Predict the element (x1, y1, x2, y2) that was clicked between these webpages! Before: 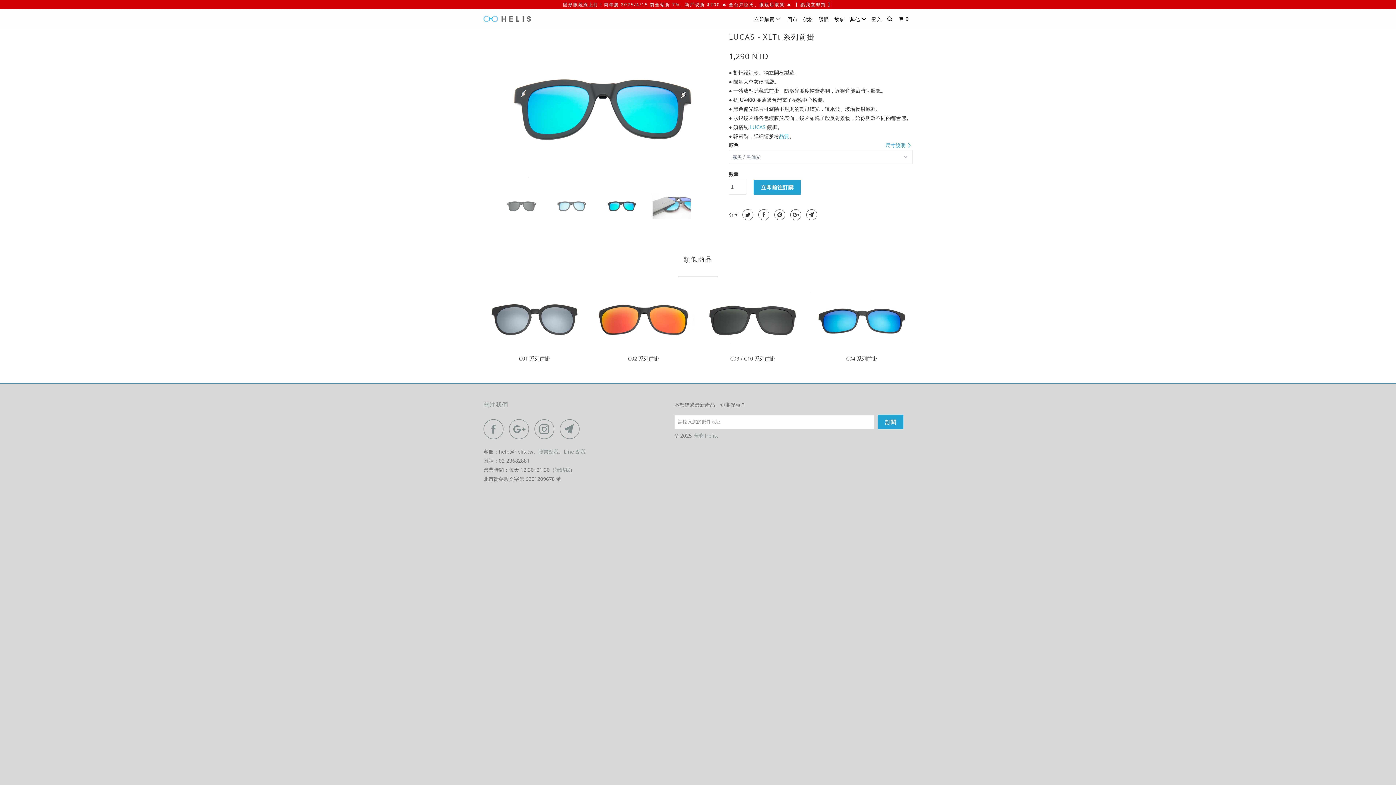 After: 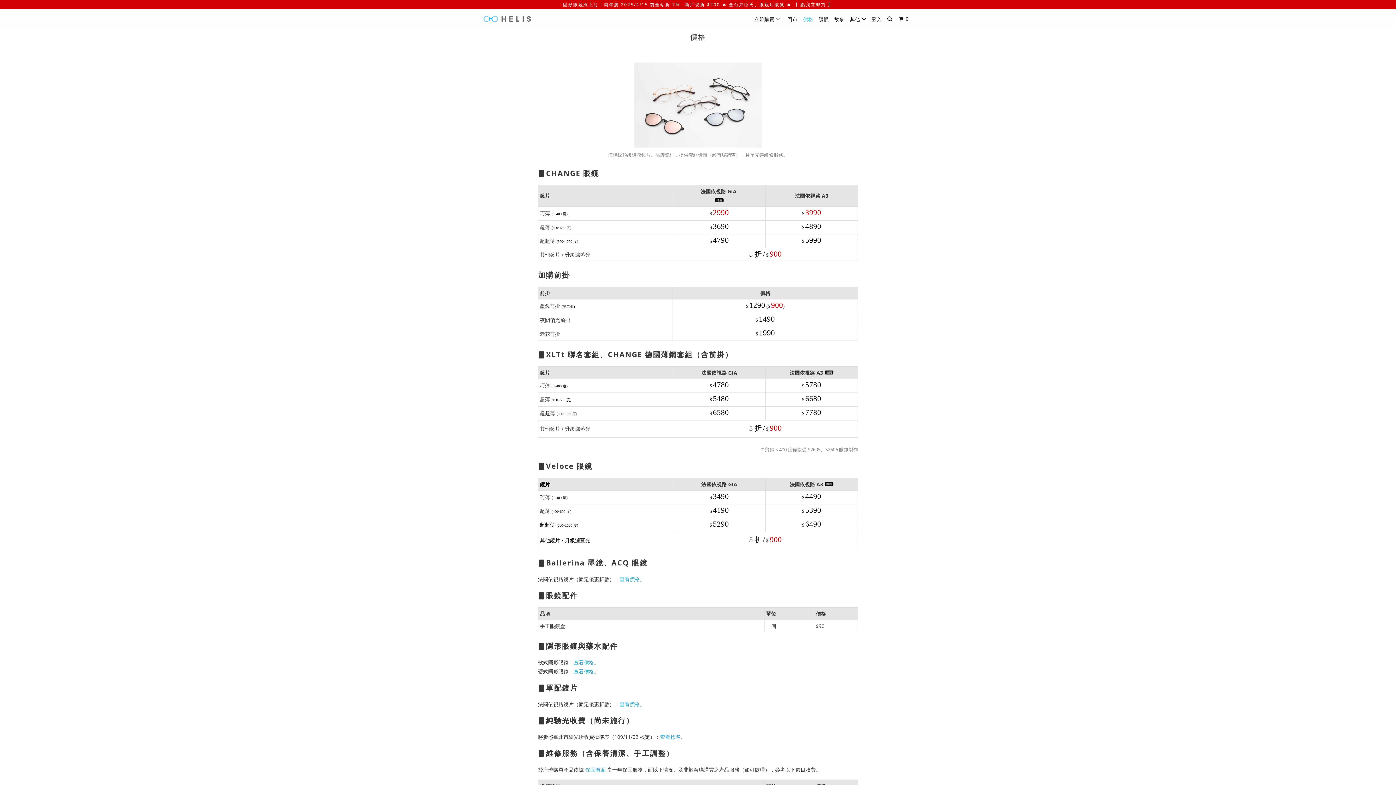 Action: label: 價格 bbox: (801, 13, 814, 25)